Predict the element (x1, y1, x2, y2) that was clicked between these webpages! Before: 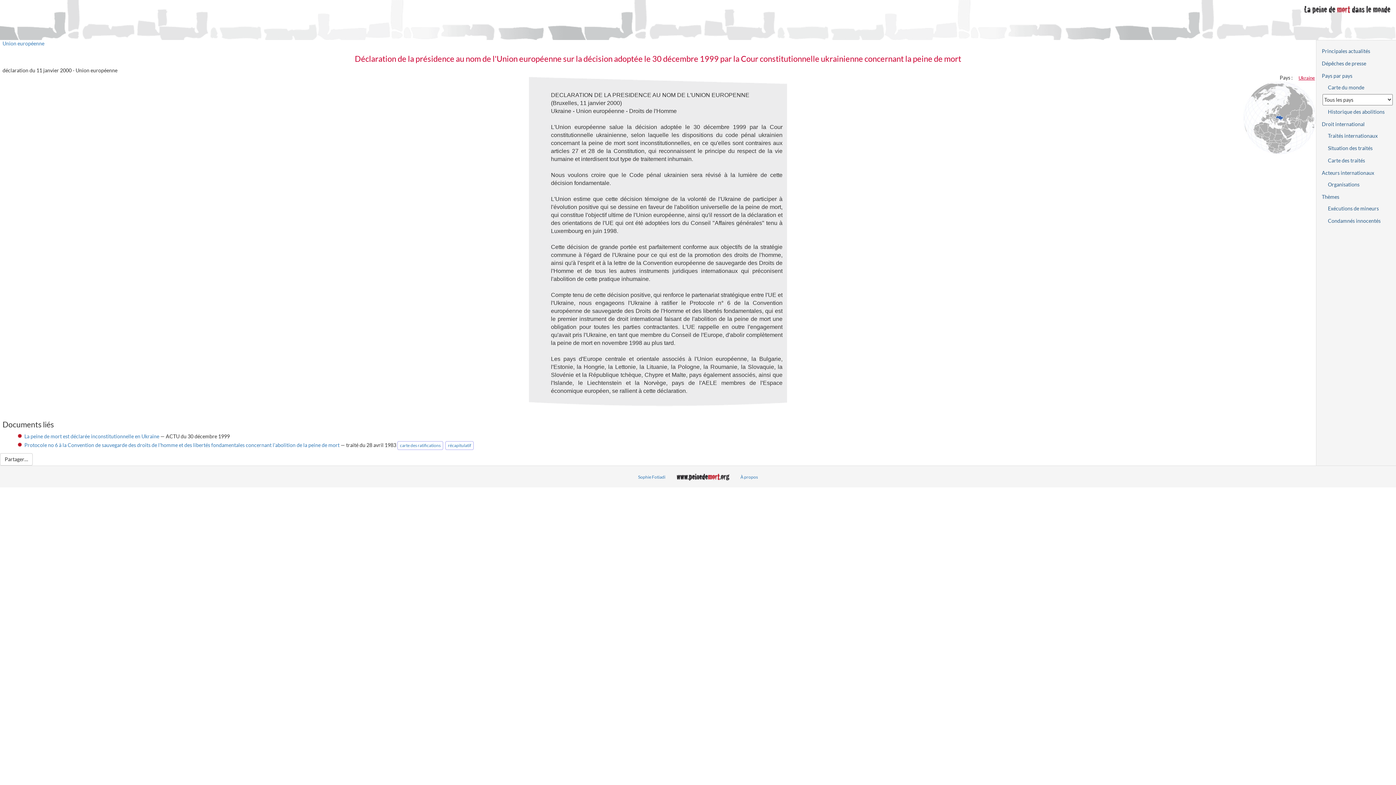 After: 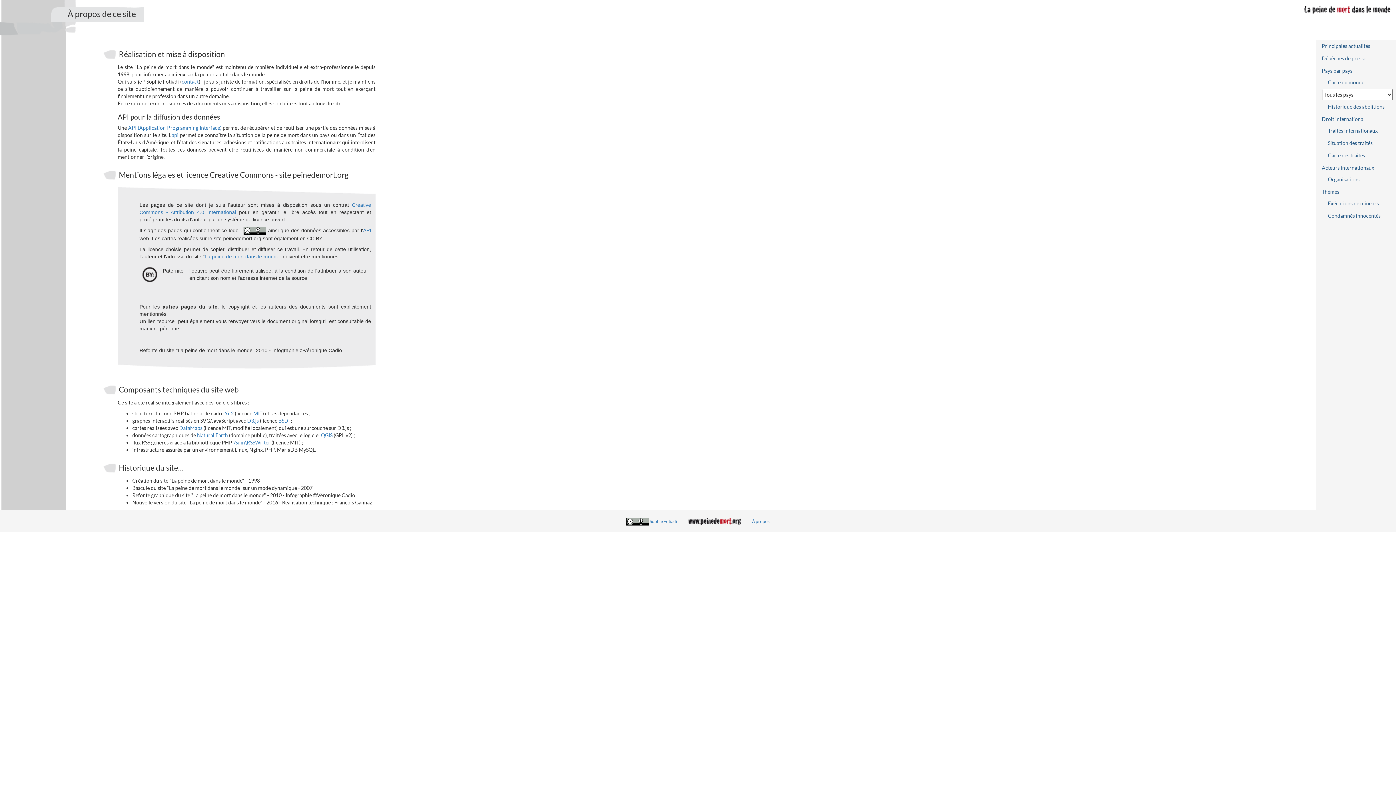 Action: label: À propos bbox: (740, 474, 758, 479)